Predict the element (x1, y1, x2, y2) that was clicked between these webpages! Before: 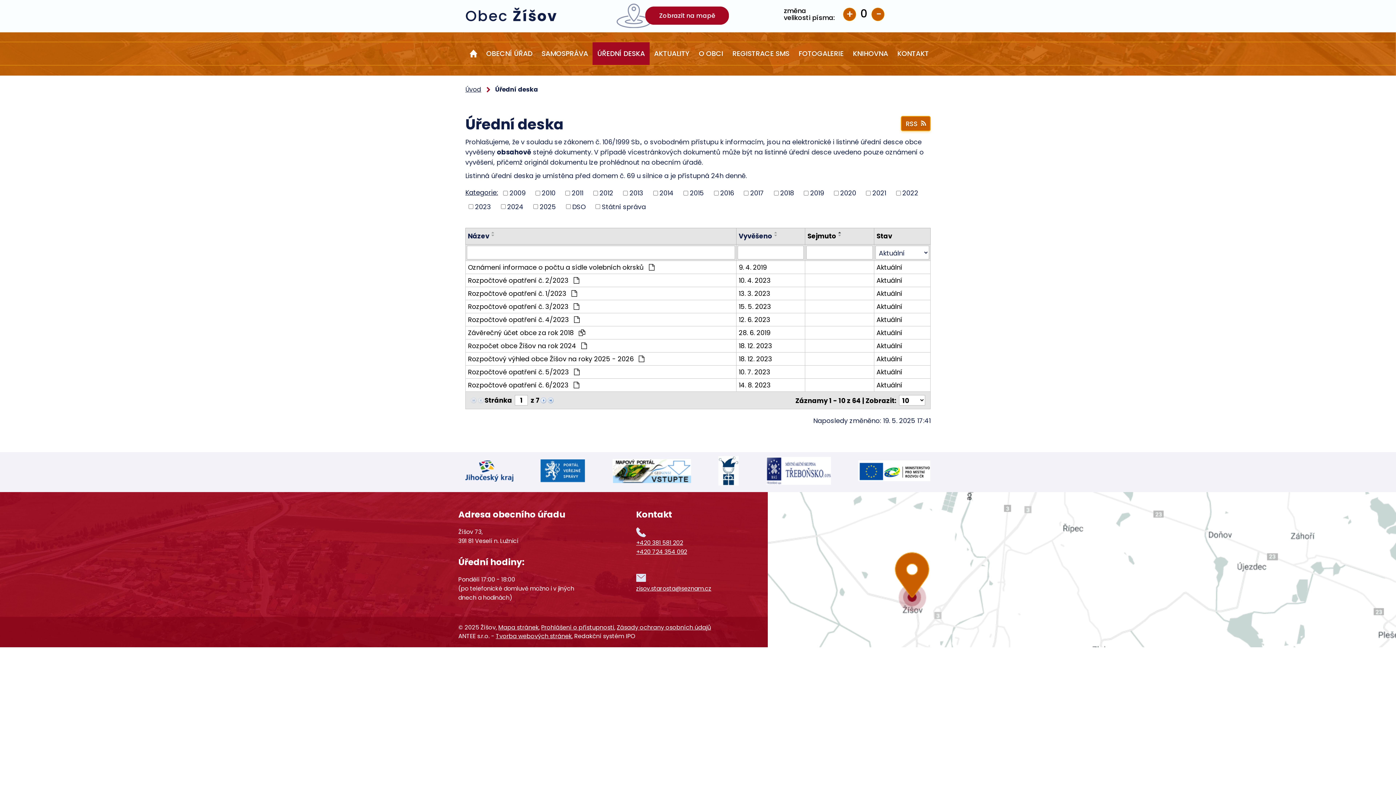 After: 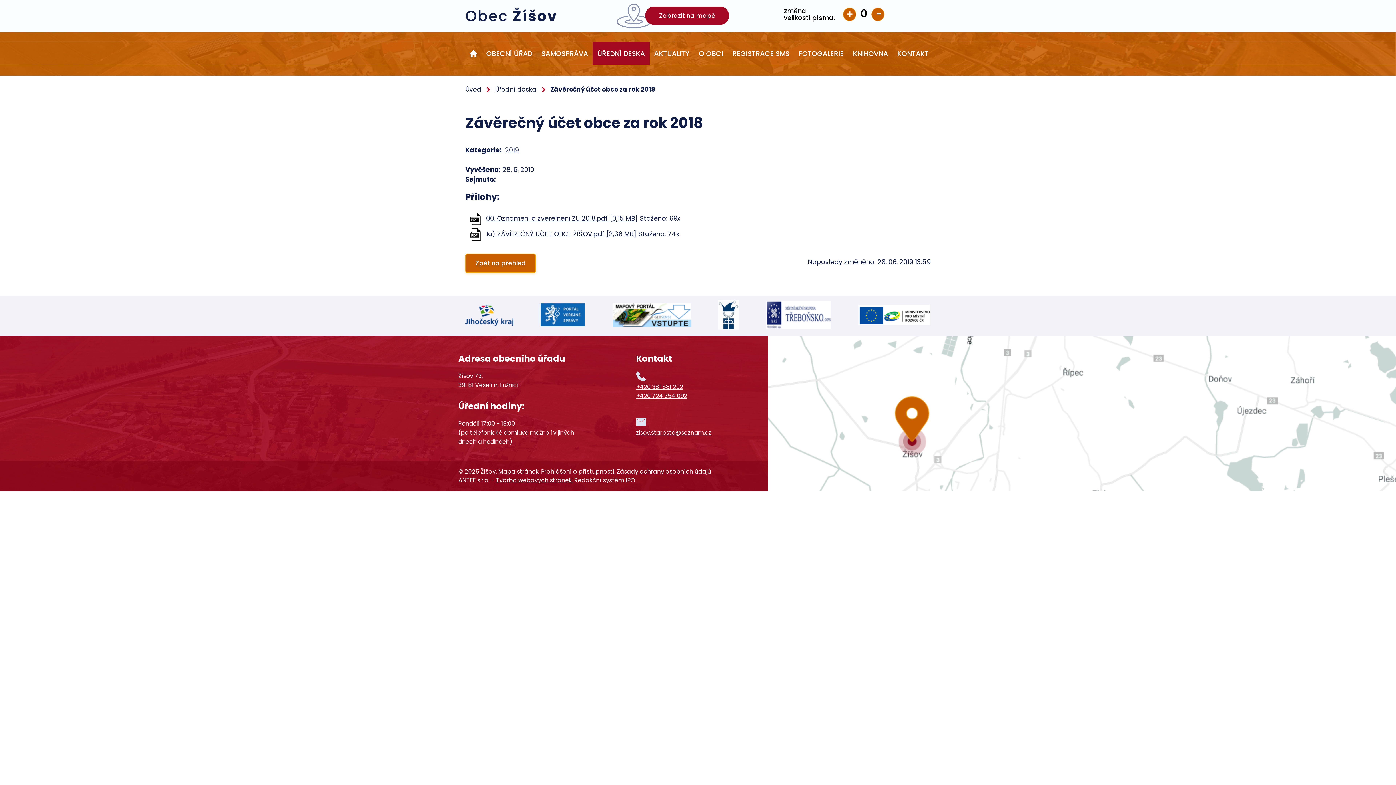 Action: bbox: (738, 328, 802, 337) label: 28. 6. 2019